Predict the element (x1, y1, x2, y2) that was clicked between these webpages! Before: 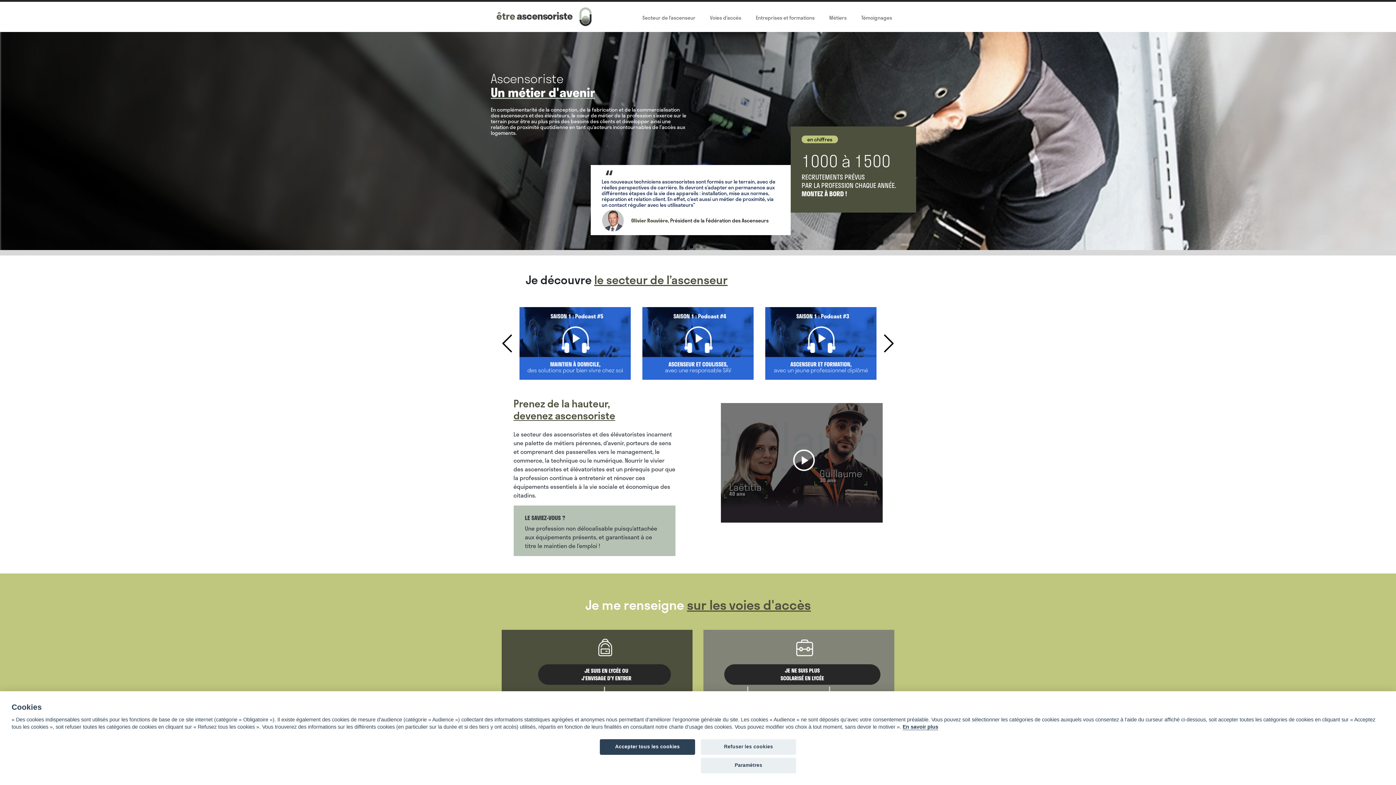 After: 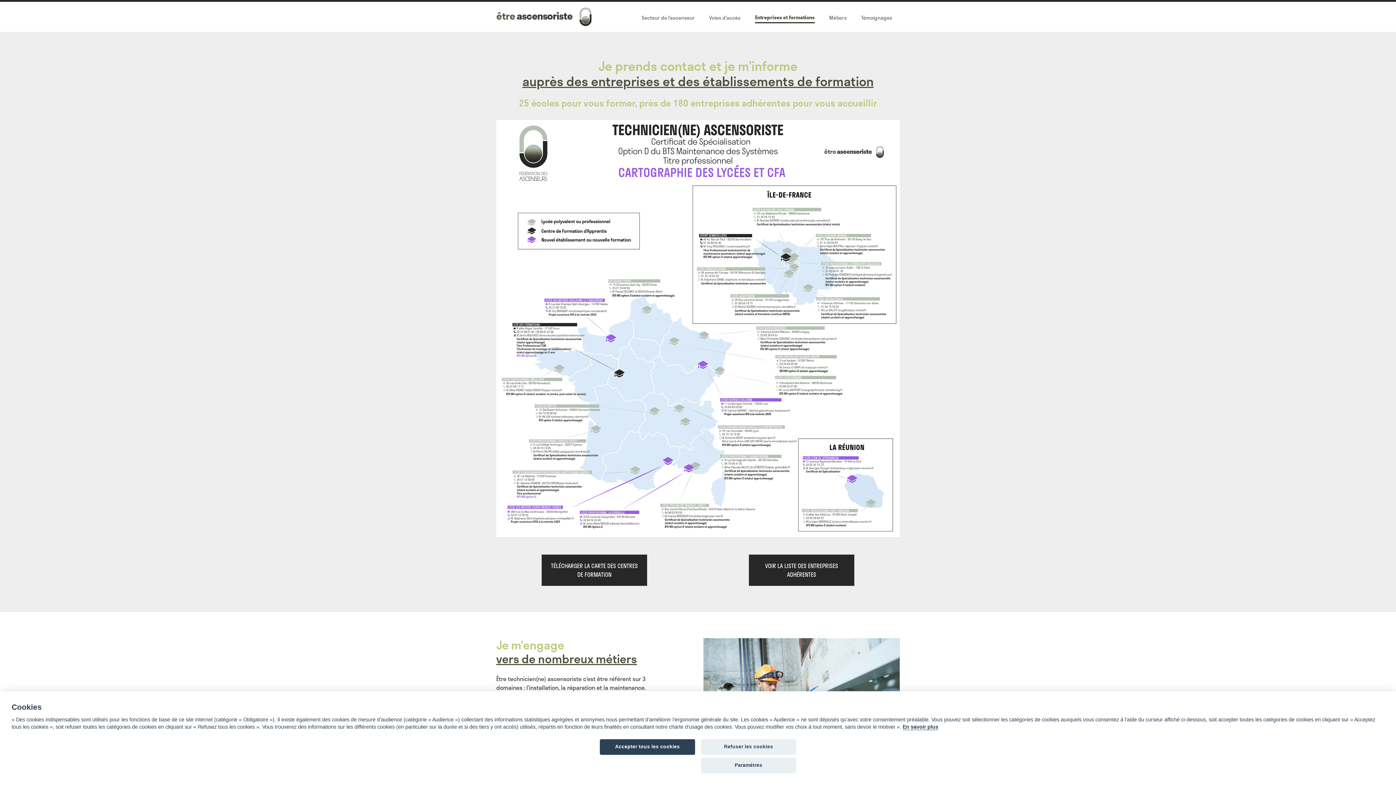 Action: bbox: (756, 11, 814, 22) label: Entreprises et formations